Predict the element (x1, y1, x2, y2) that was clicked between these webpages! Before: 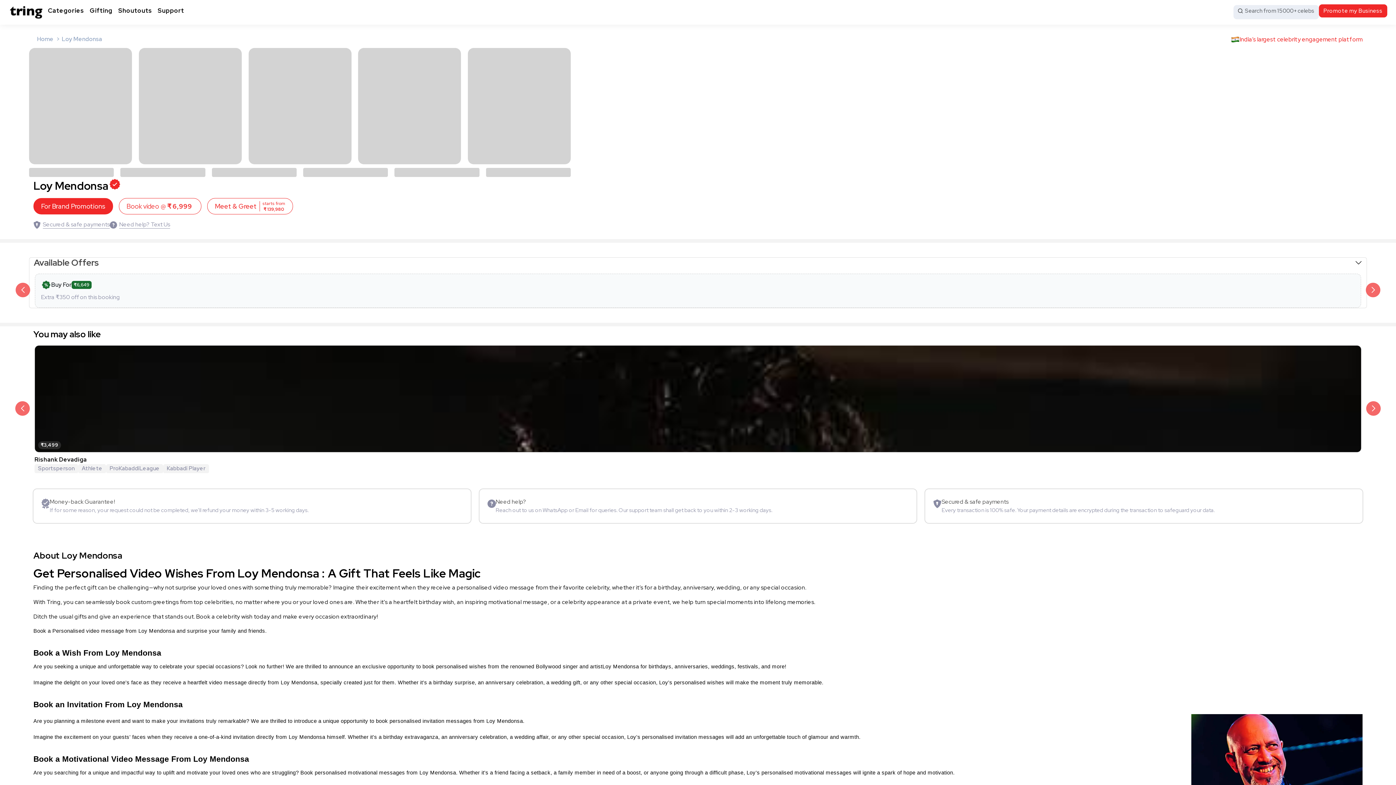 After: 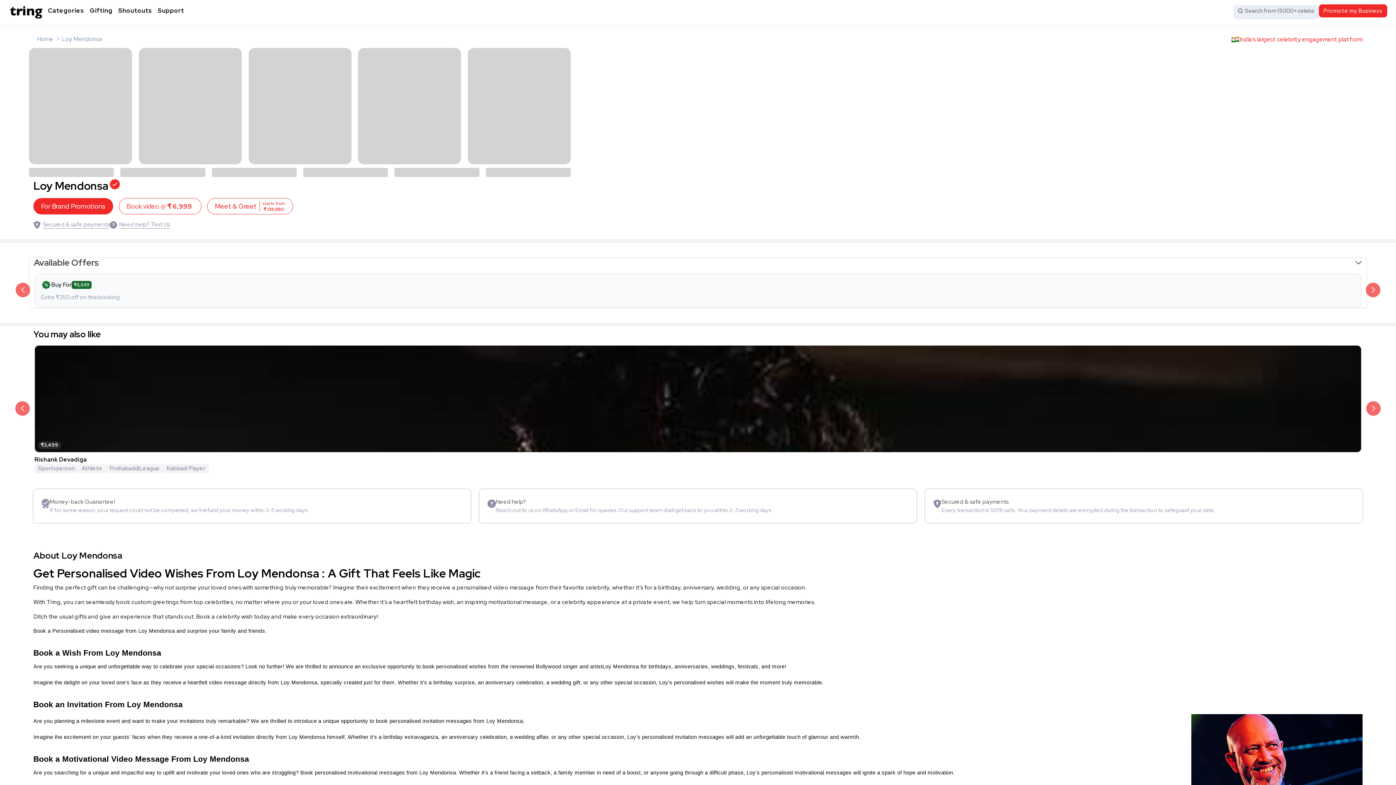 Action: label: Rishank Devadiga bbox: (34, 456, 1361, 463)